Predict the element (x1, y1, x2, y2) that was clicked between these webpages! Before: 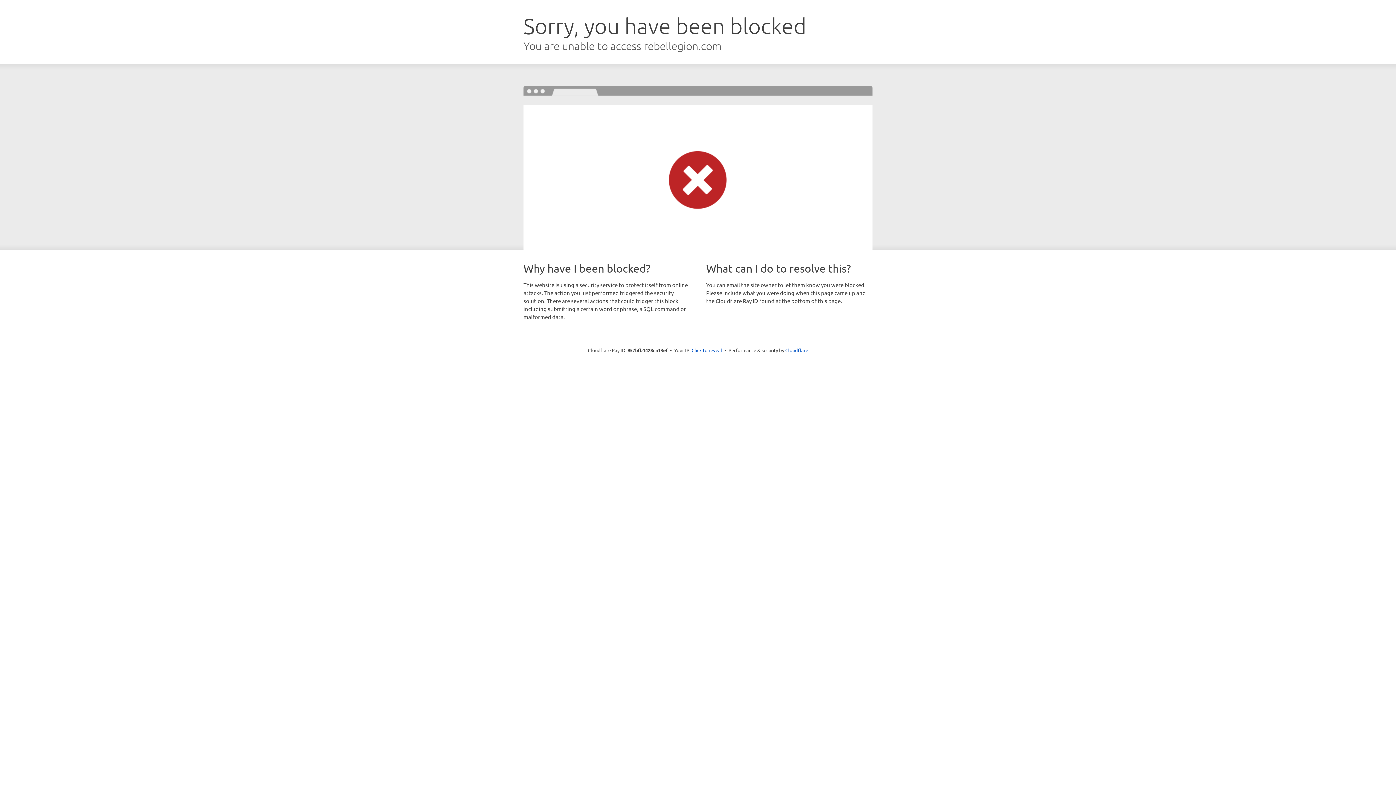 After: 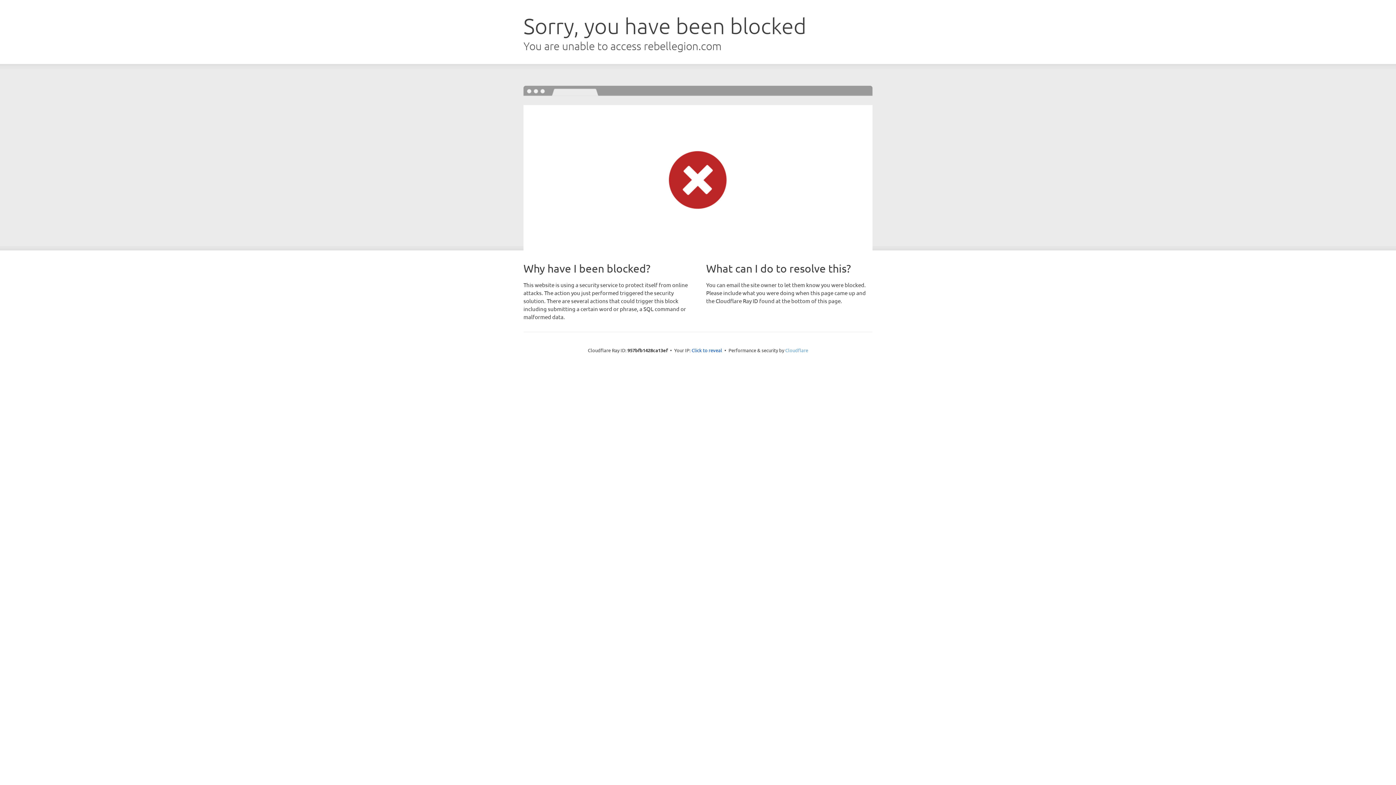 Action: label: Cloudflare bbox: (785, 347, 808, 353)